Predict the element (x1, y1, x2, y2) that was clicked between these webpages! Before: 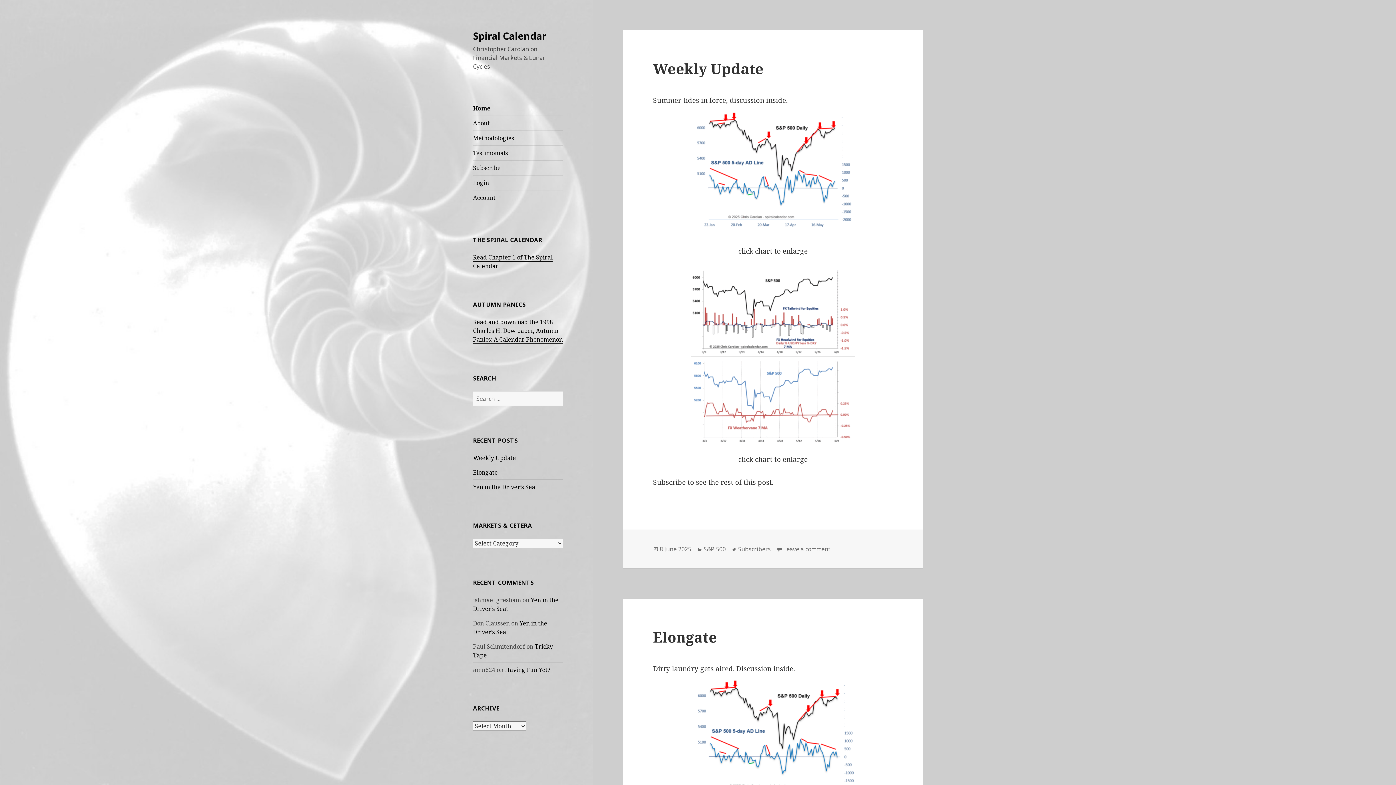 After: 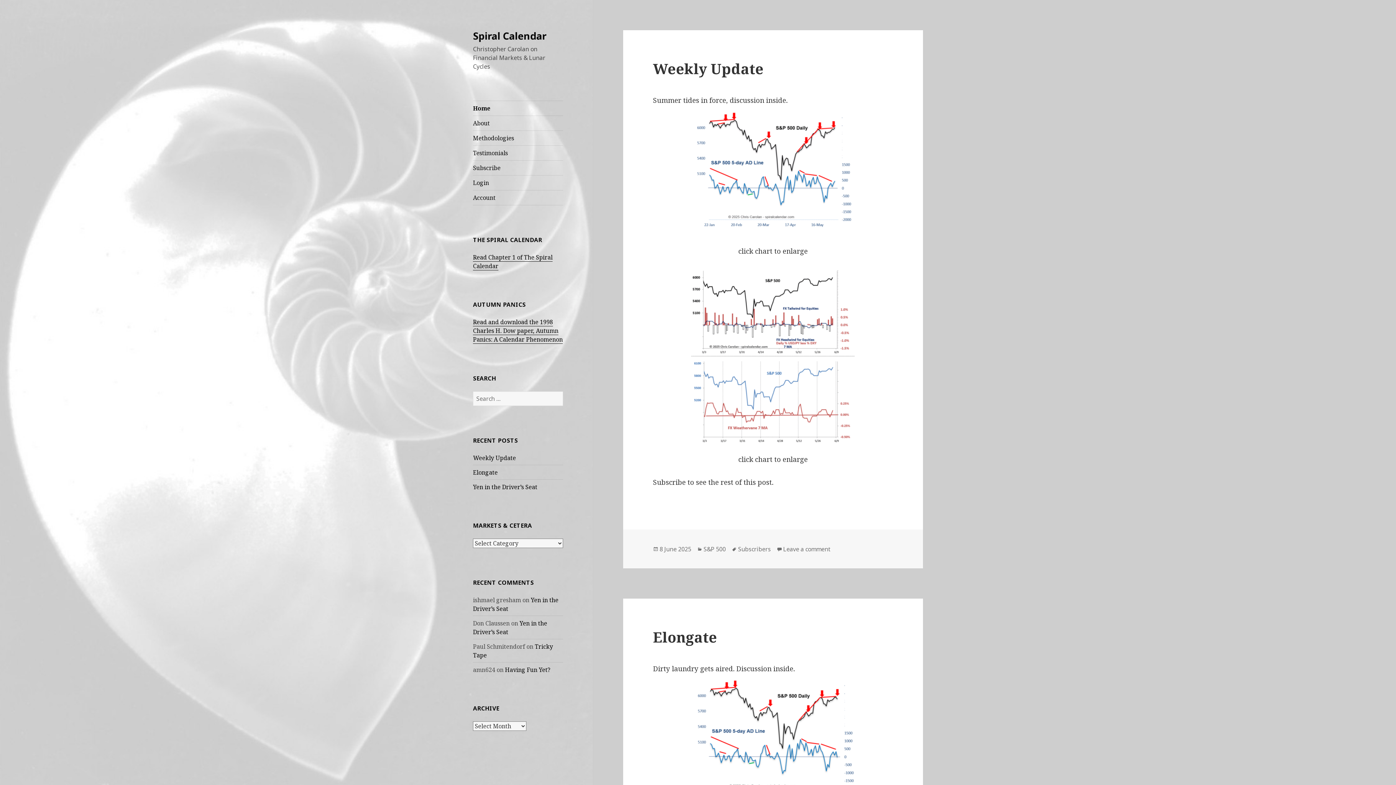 Action: bbox: (473, 101, 563, 115) label: Home